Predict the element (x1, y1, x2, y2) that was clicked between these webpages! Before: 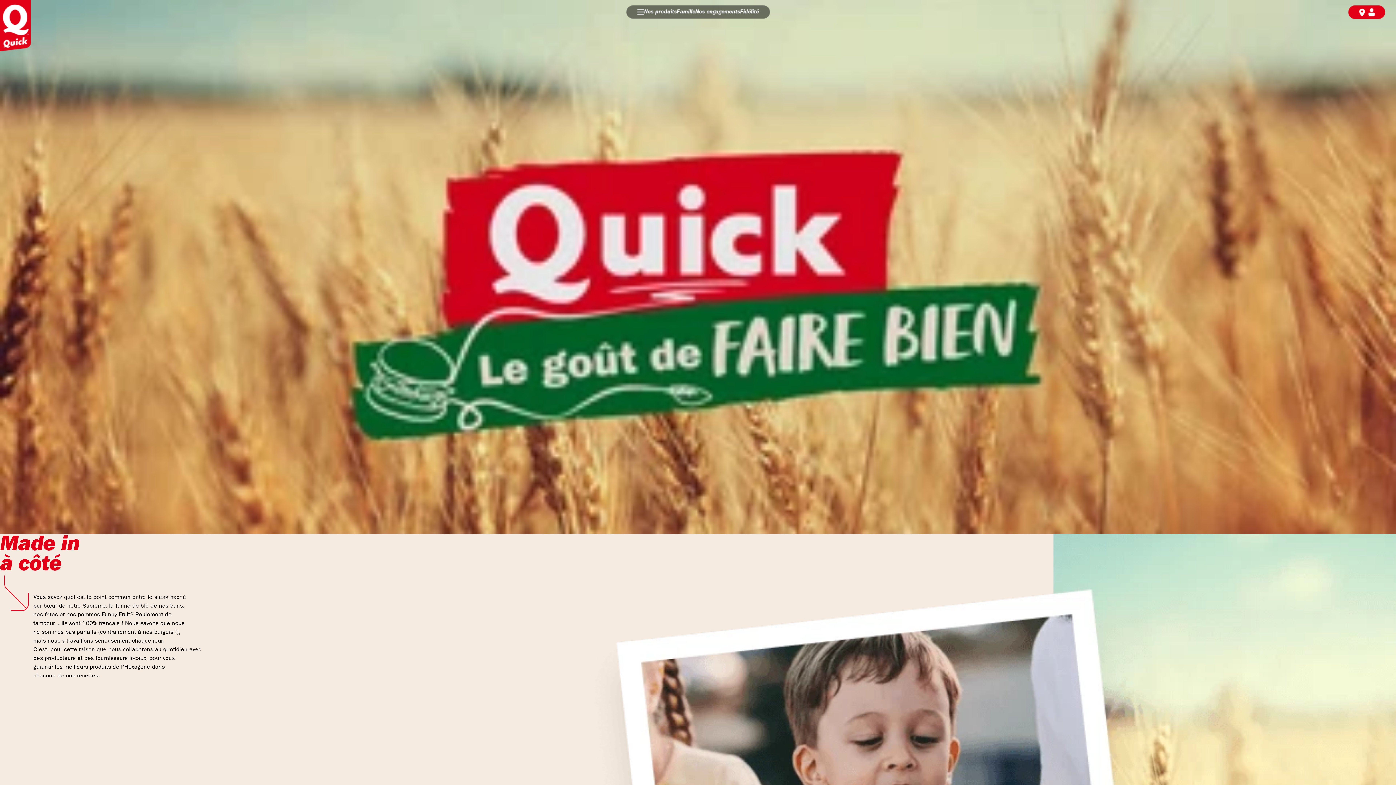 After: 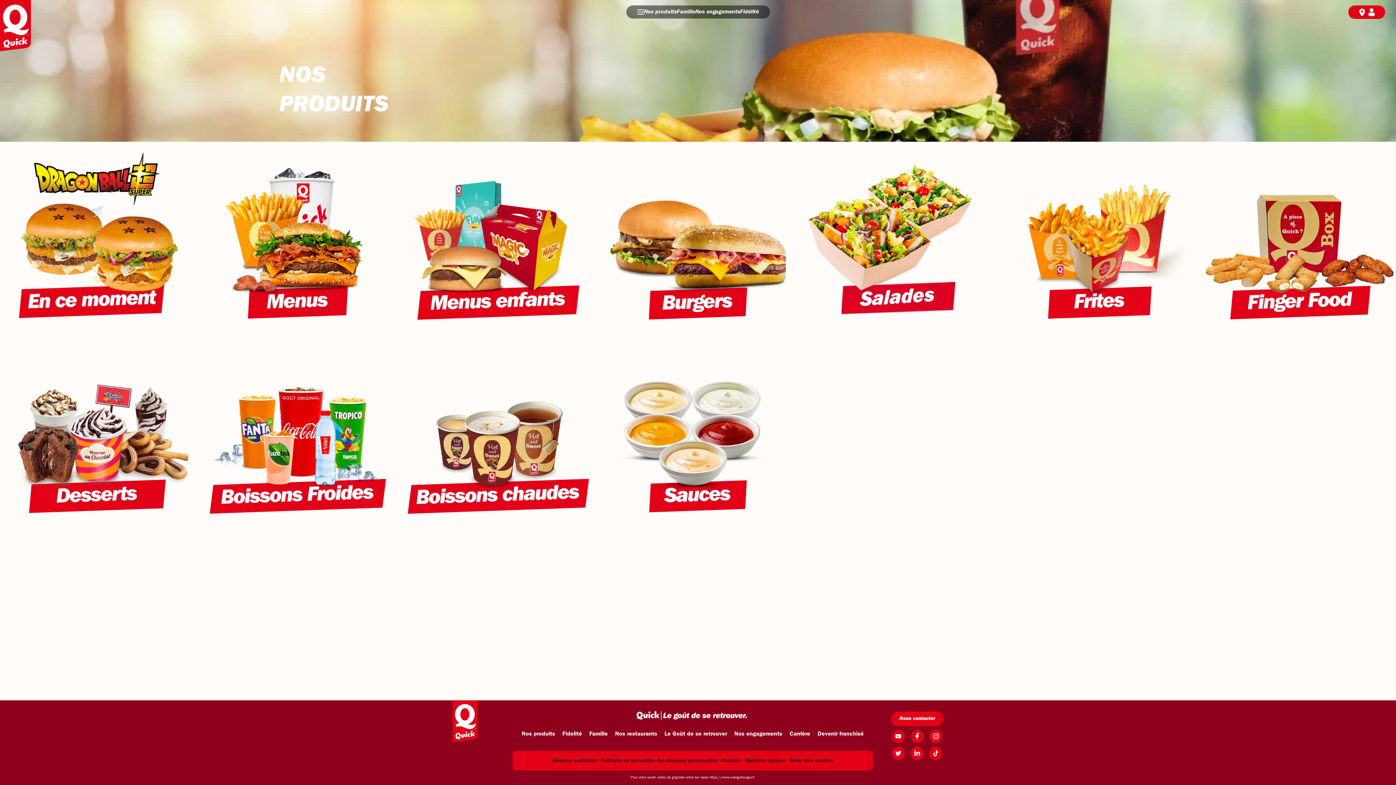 Action: bbox: (644, 7, 676, 16) label: Nos produits